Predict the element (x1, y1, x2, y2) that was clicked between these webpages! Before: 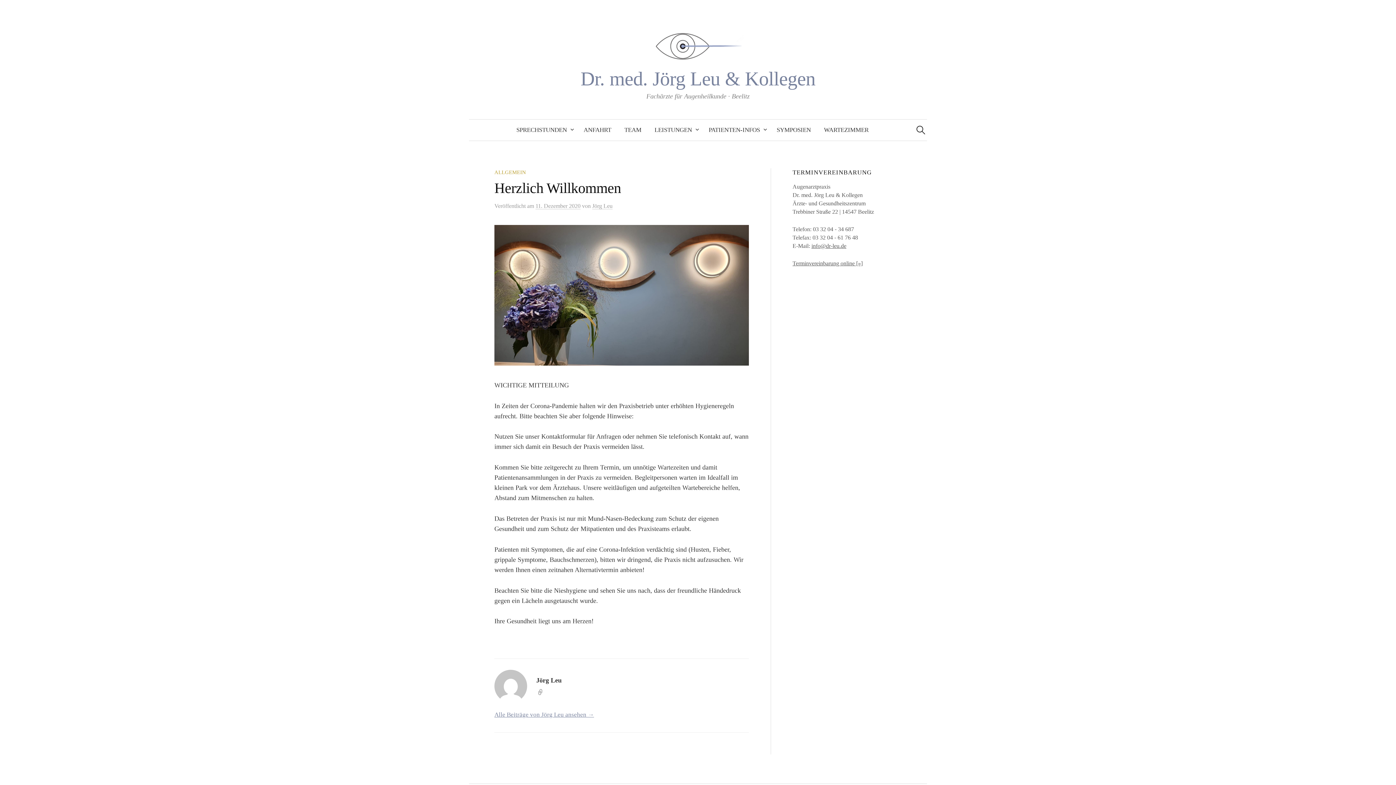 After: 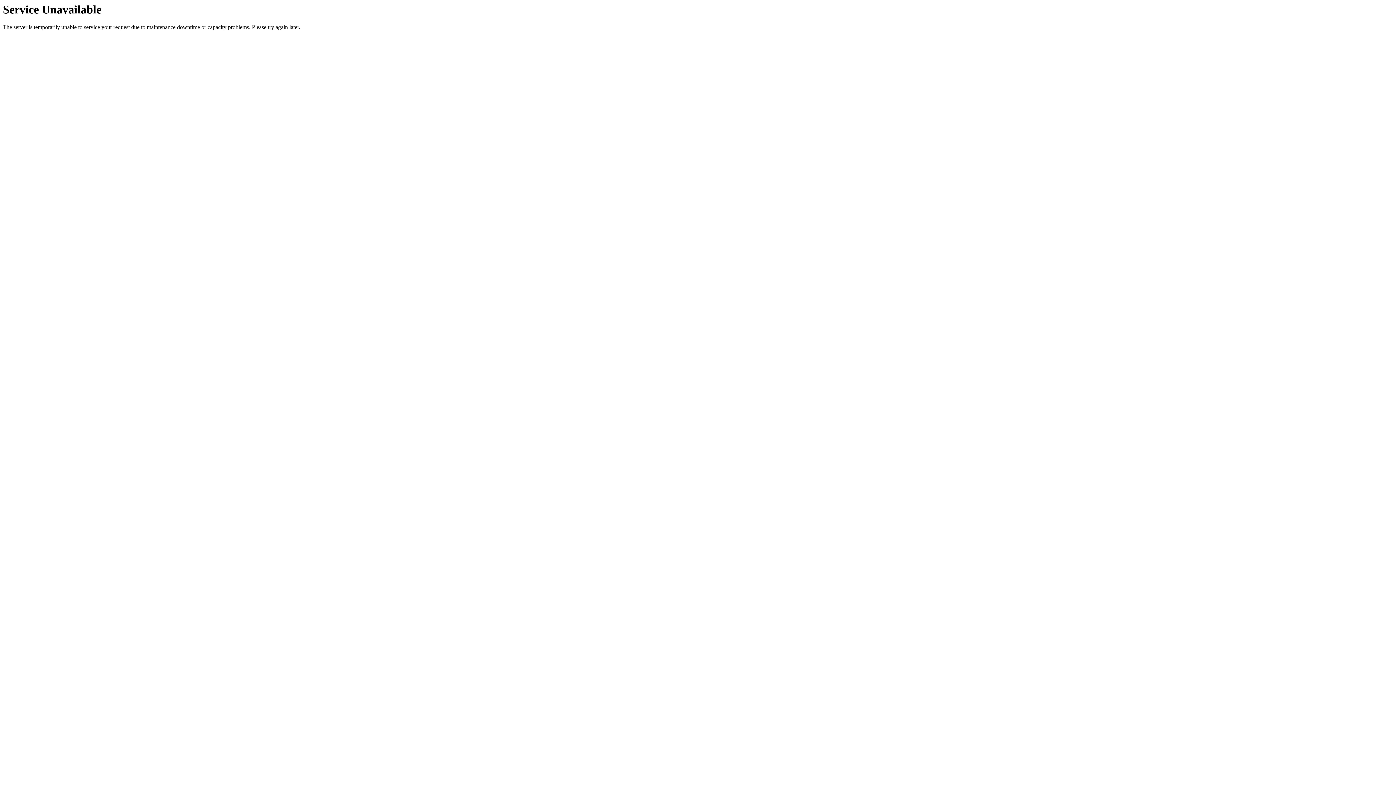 Action: bbox: (649, 42, 747, 49)